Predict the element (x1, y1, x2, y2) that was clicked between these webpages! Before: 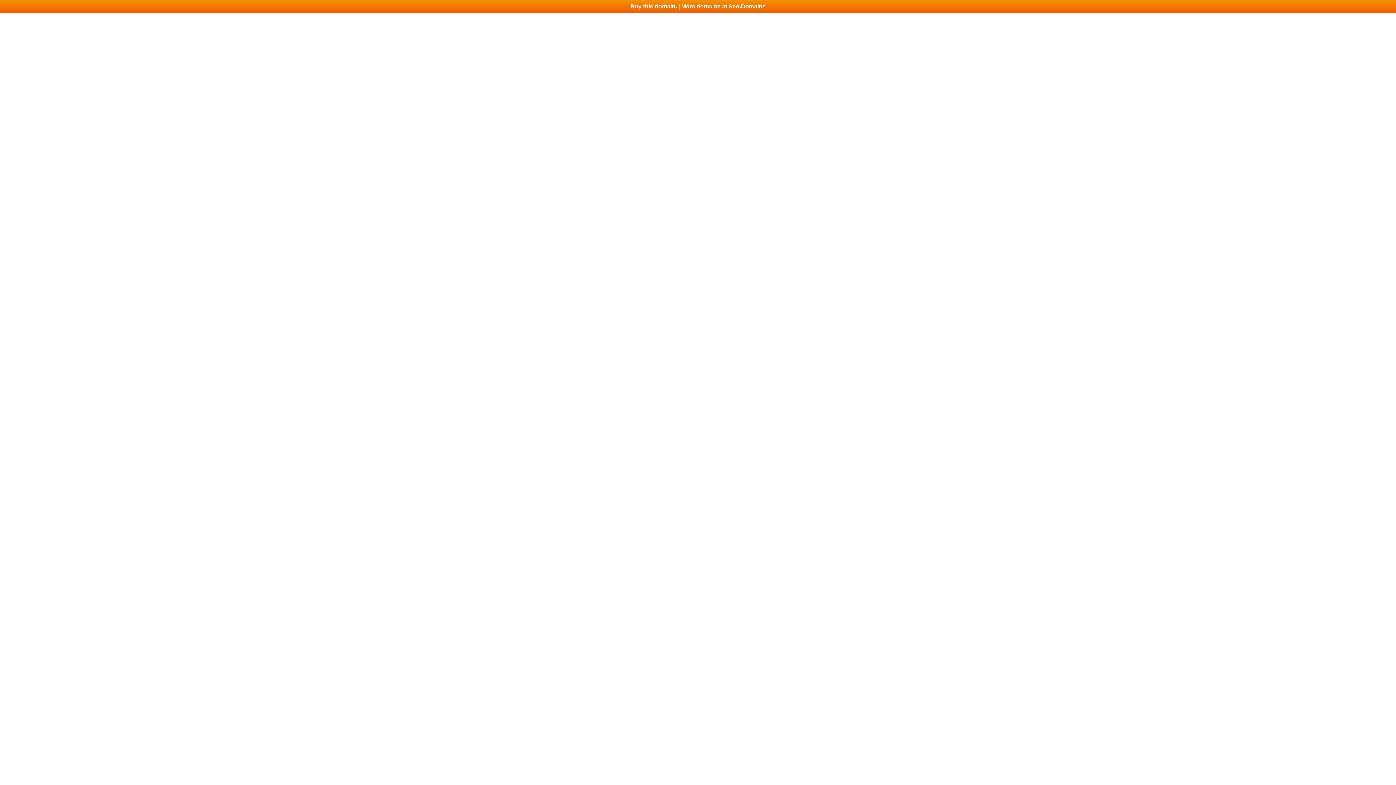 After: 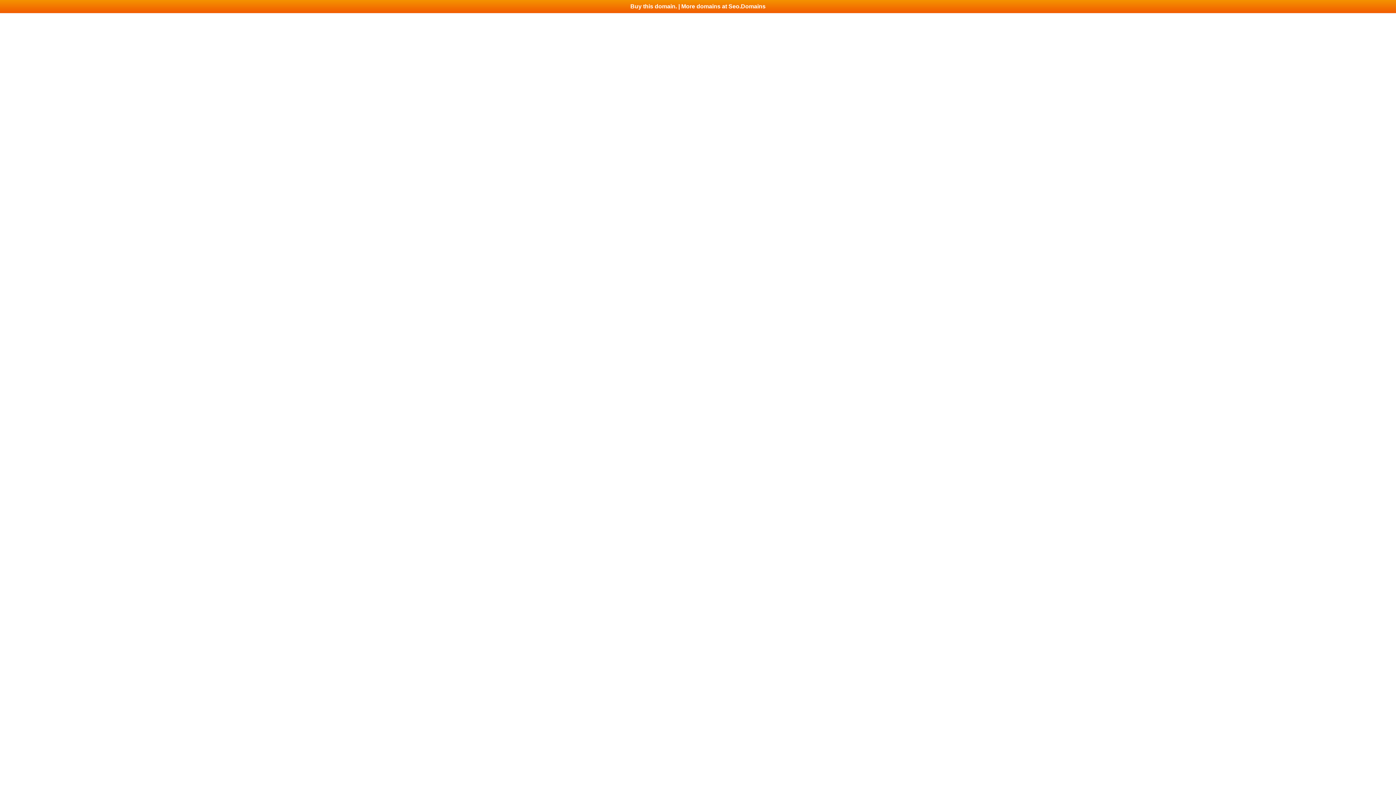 Action: bbox: (0, 0, 1396, 13) label: Buy this domain. | More domains at Seo.Domains